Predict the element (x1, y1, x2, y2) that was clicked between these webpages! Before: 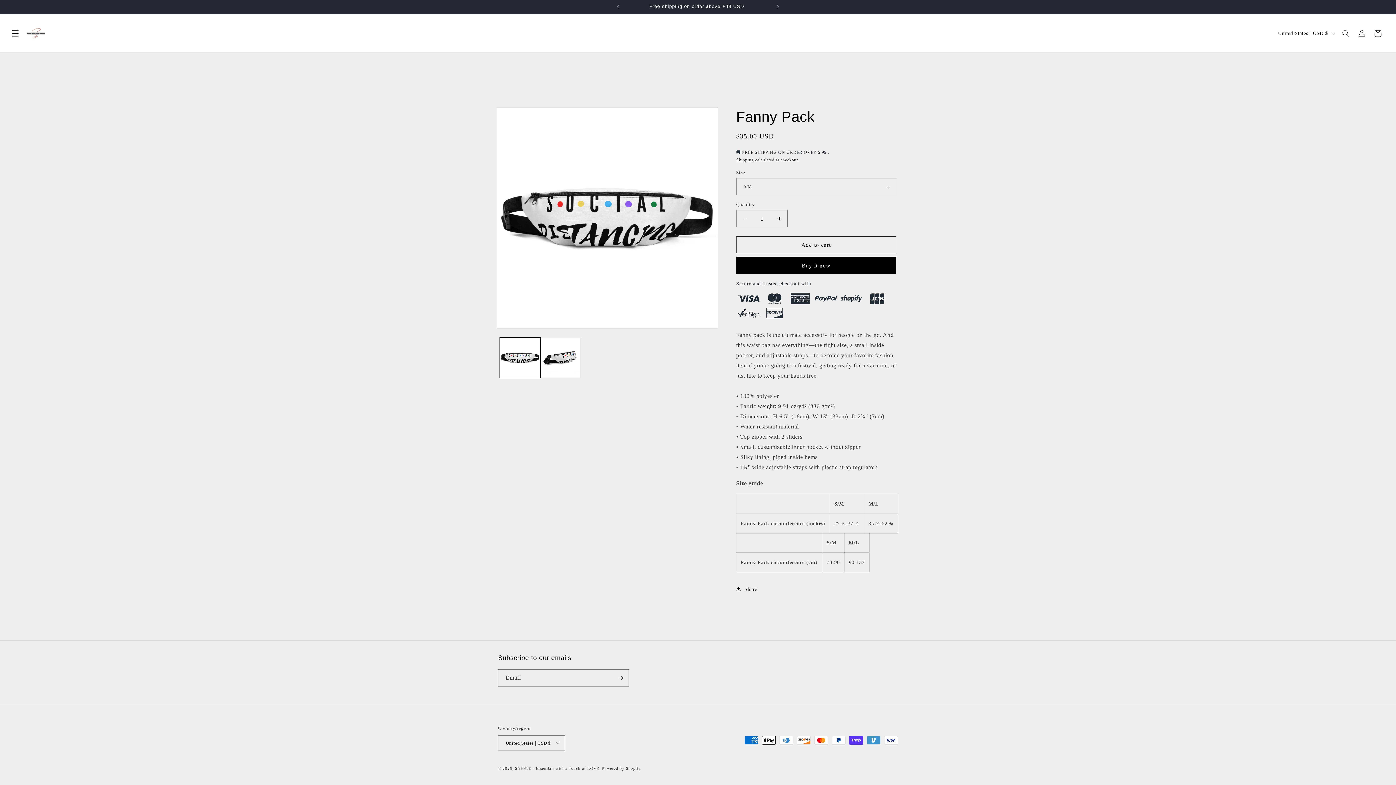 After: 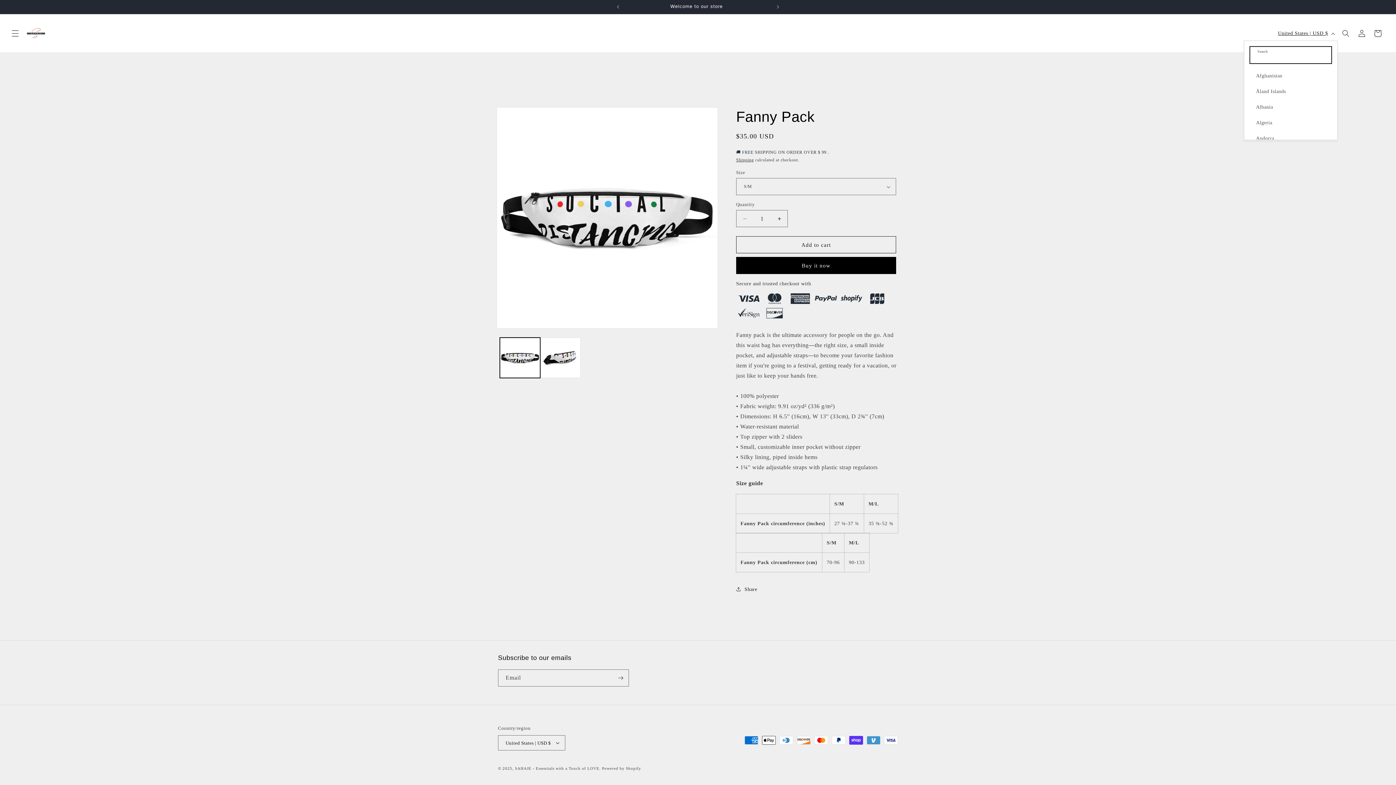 Action: bbox: (1273, 26, 1338, 40) label: United States | USD $